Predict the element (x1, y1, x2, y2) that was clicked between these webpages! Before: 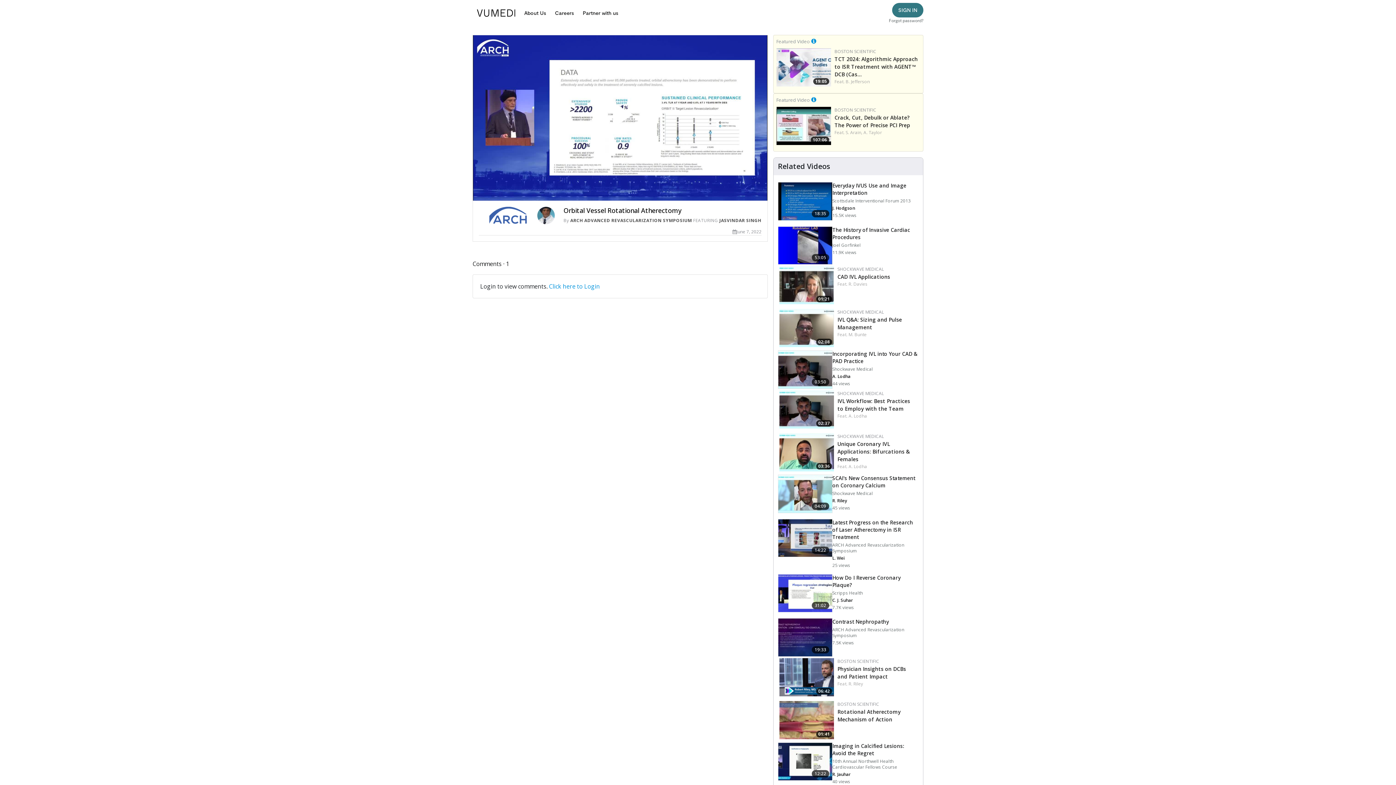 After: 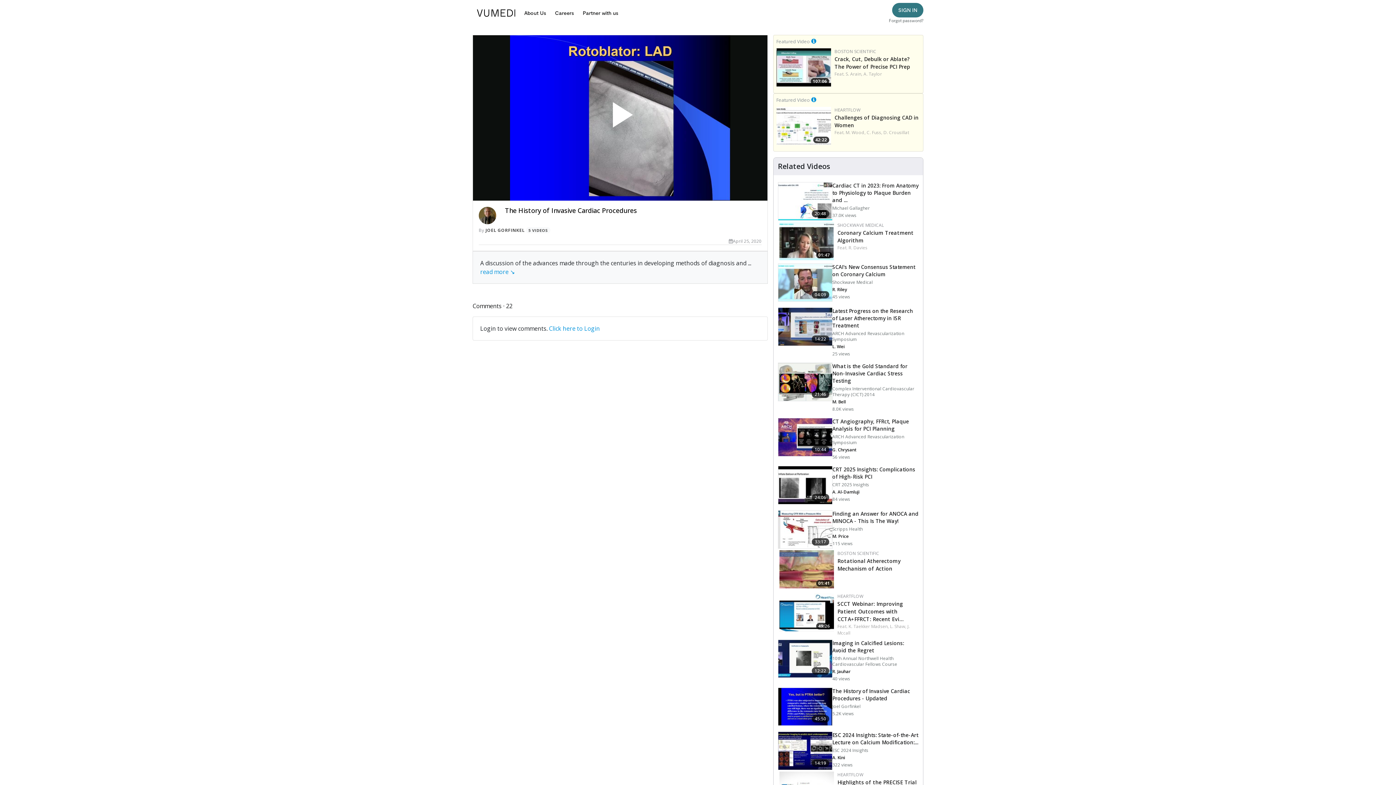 Action: label: 53:05
The History of Invasive Cardiac Procedures

Joel Gorfinkel

11.9K views bbox: (778, 226, 918, 264)